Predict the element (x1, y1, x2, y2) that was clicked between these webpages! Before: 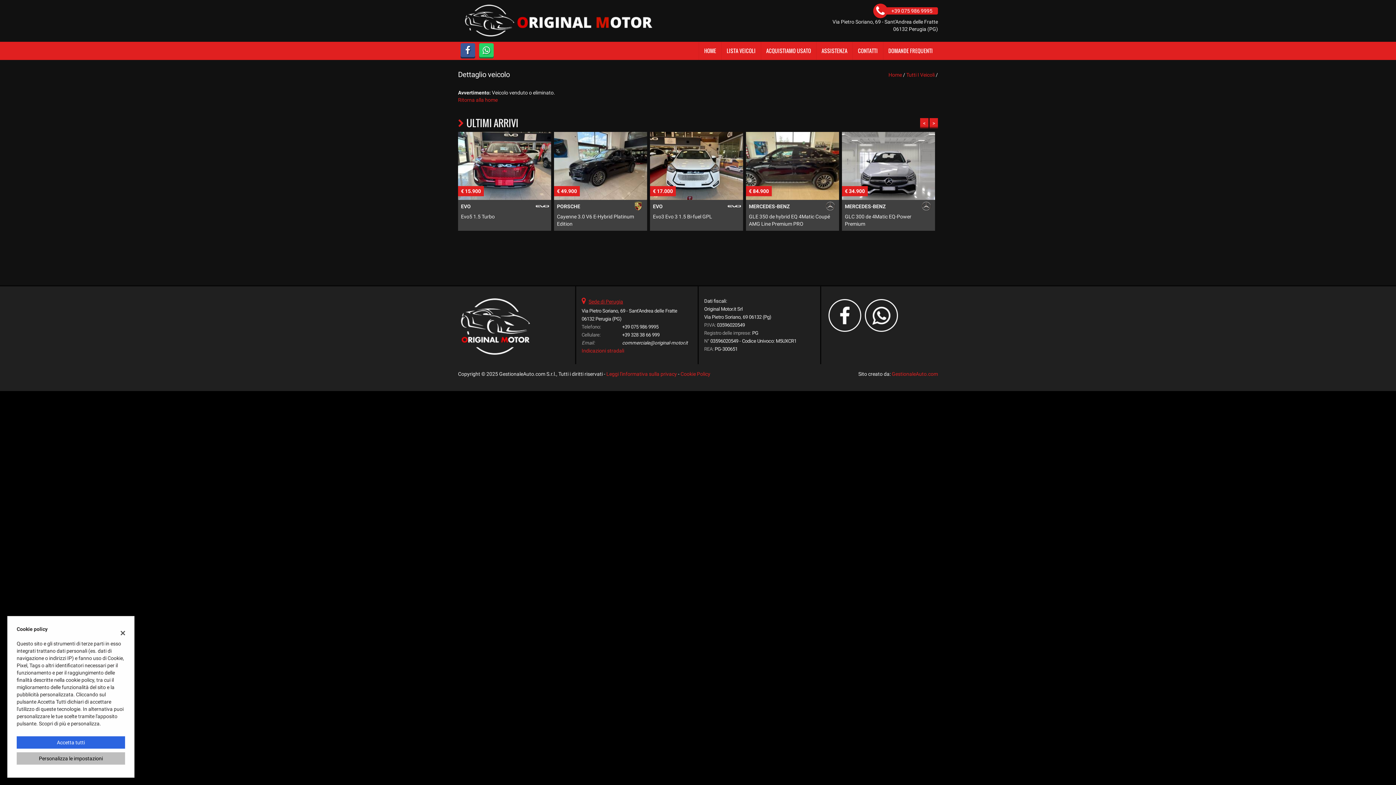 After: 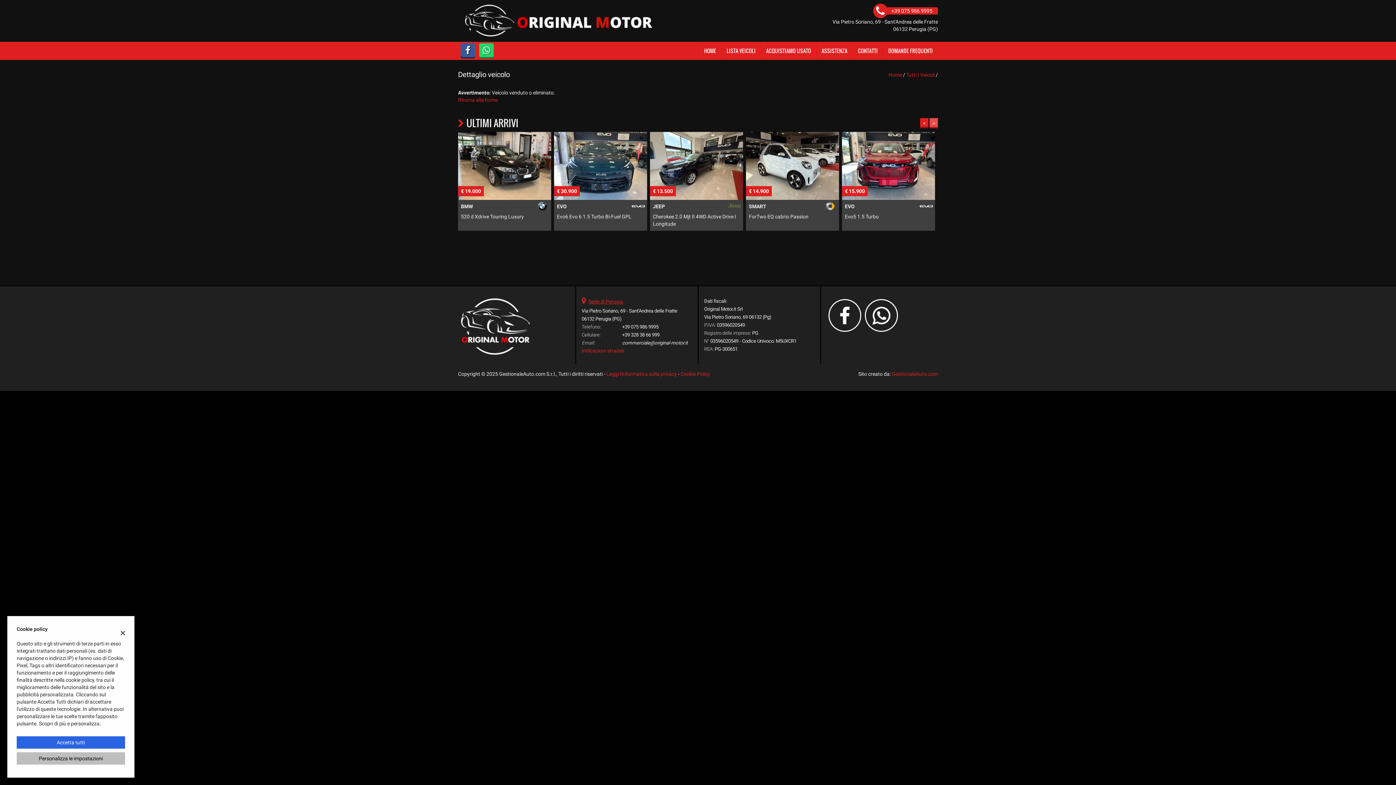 Action: bbox: (929, 118, 938, 128) label: >